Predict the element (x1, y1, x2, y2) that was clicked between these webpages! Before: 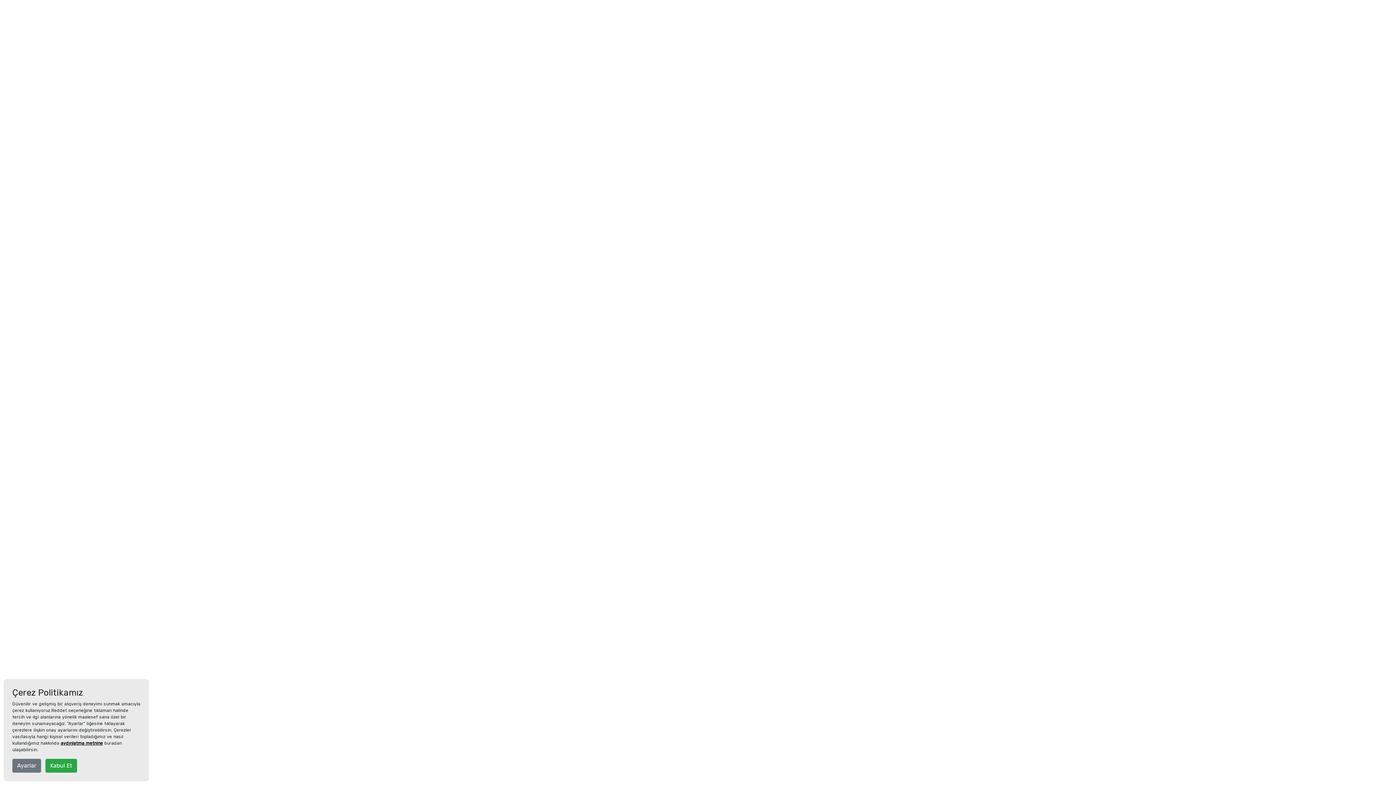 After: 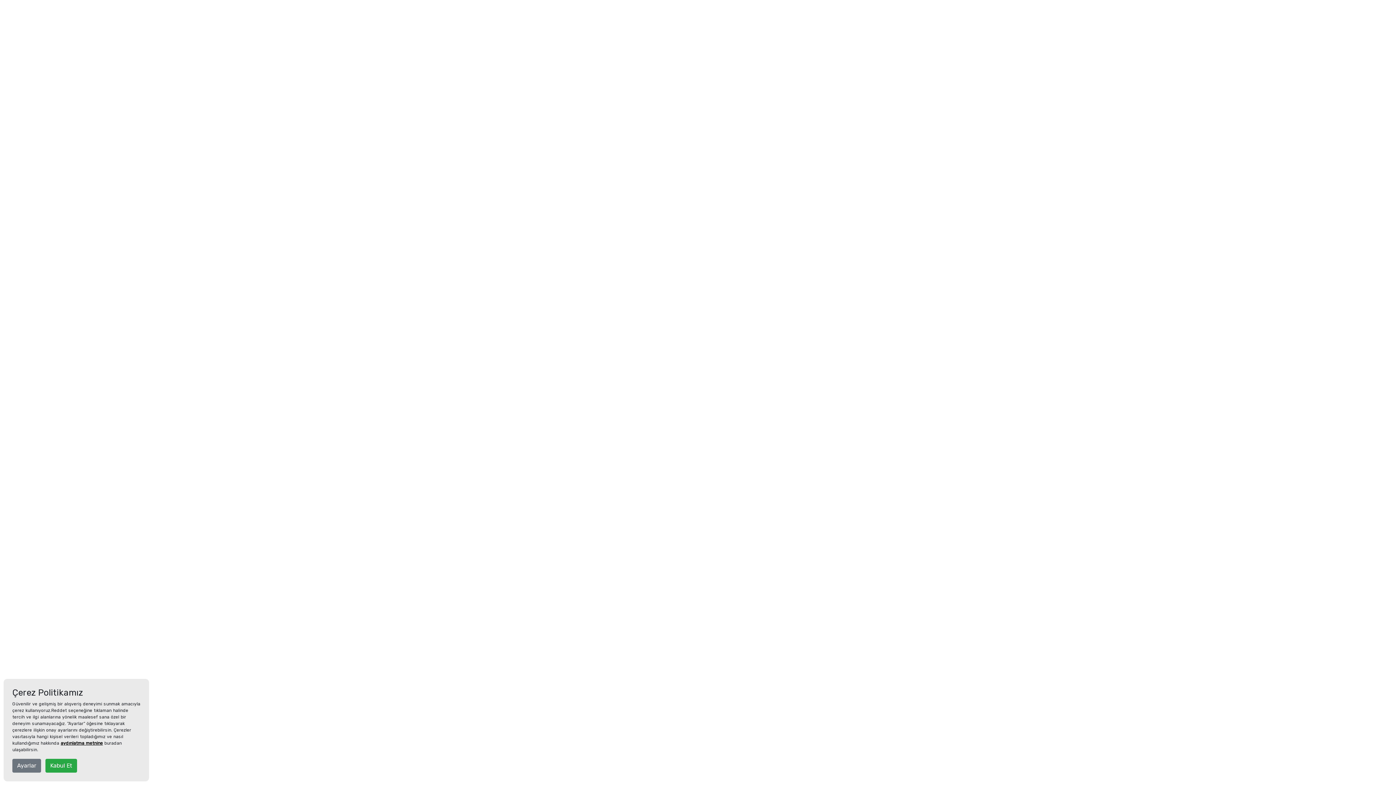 Action: label: aydınlatma metnine bbox: (60, 741, 102, 746)